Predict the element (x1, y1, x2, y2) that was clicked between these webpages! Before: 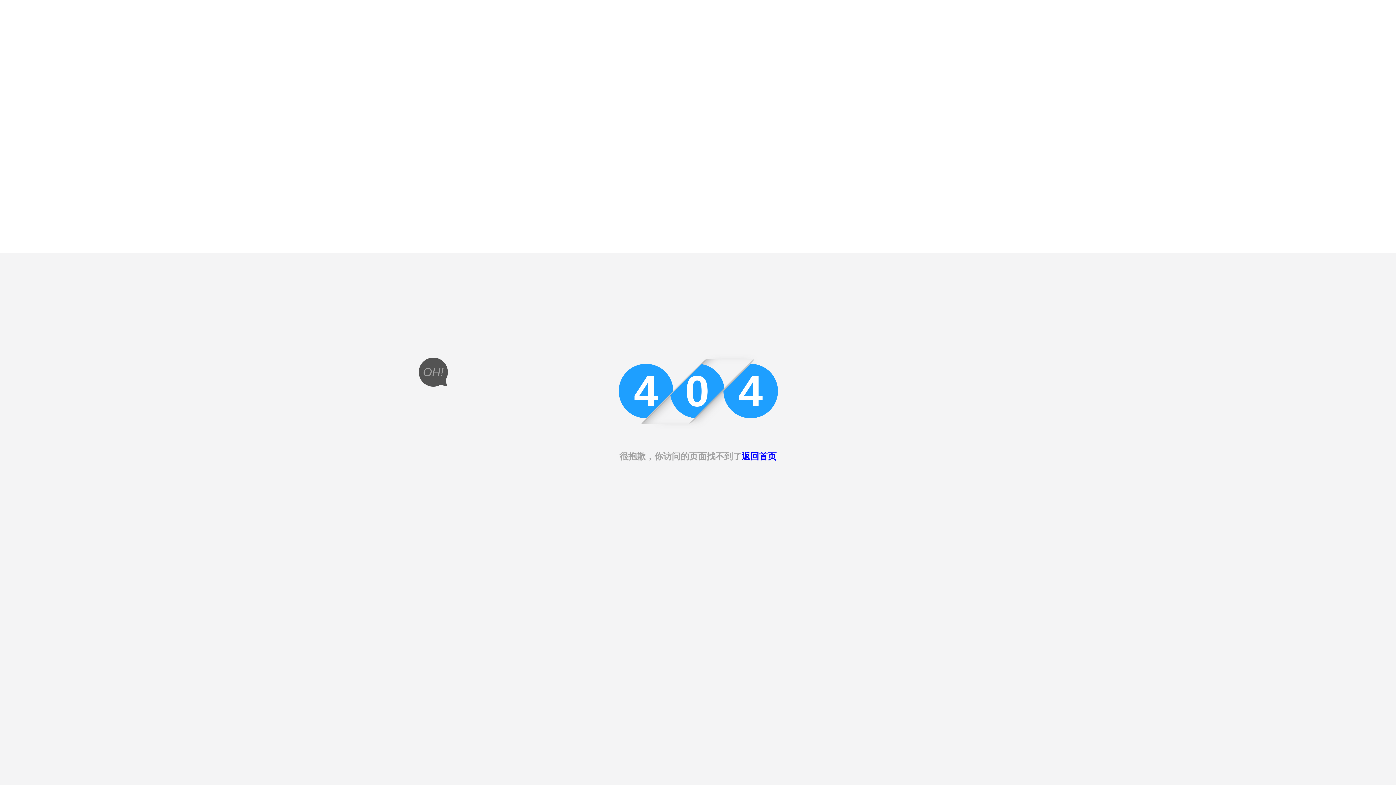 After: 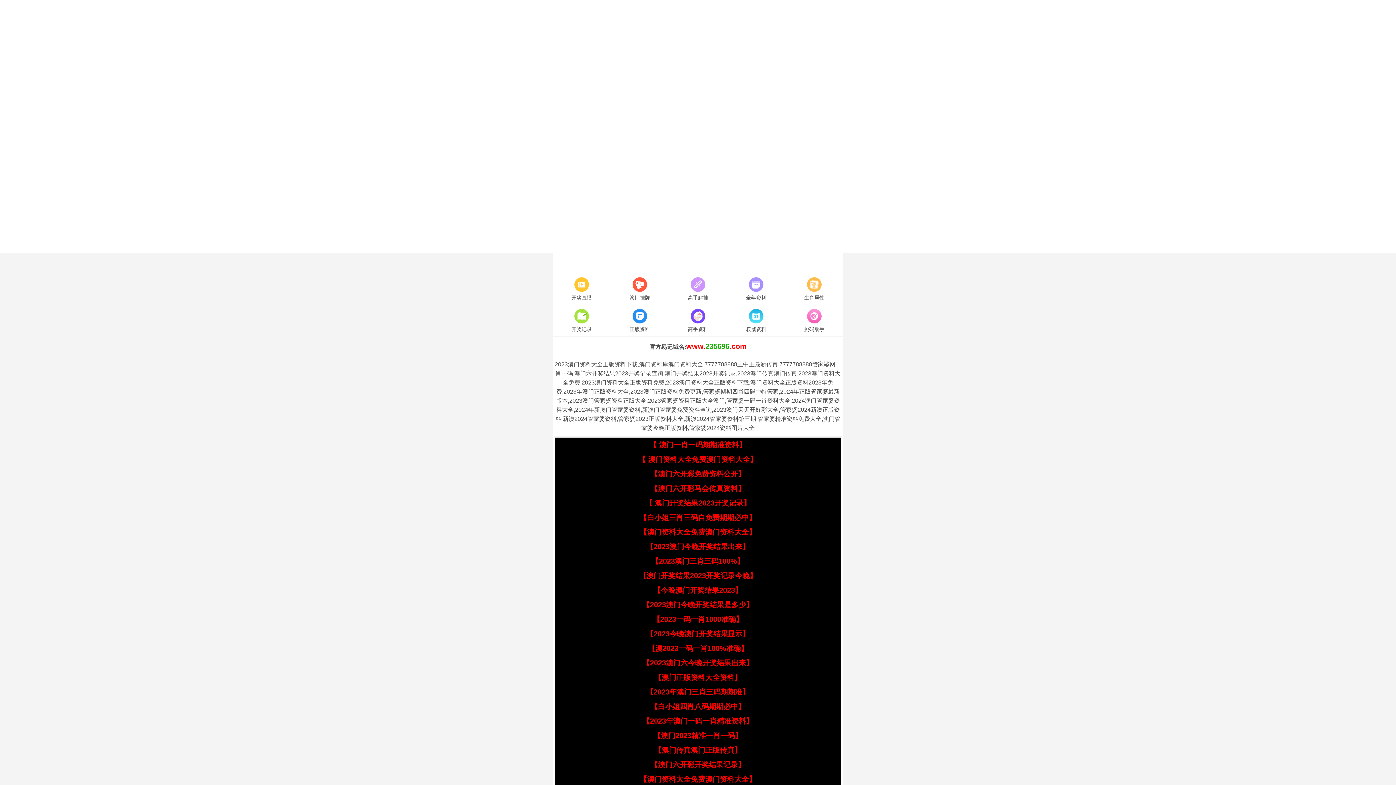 Action: bbox: (741, 451, 776, 461) label: 返回首页